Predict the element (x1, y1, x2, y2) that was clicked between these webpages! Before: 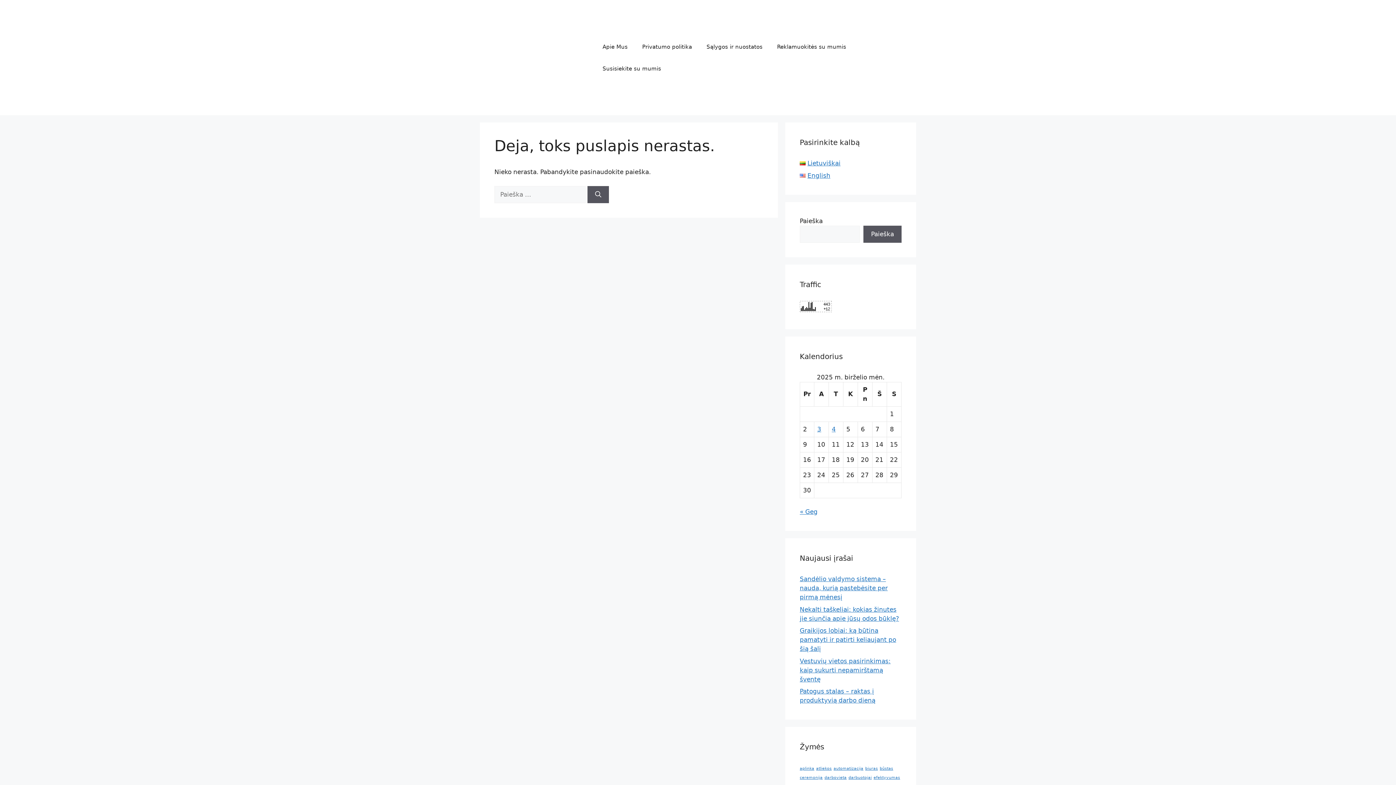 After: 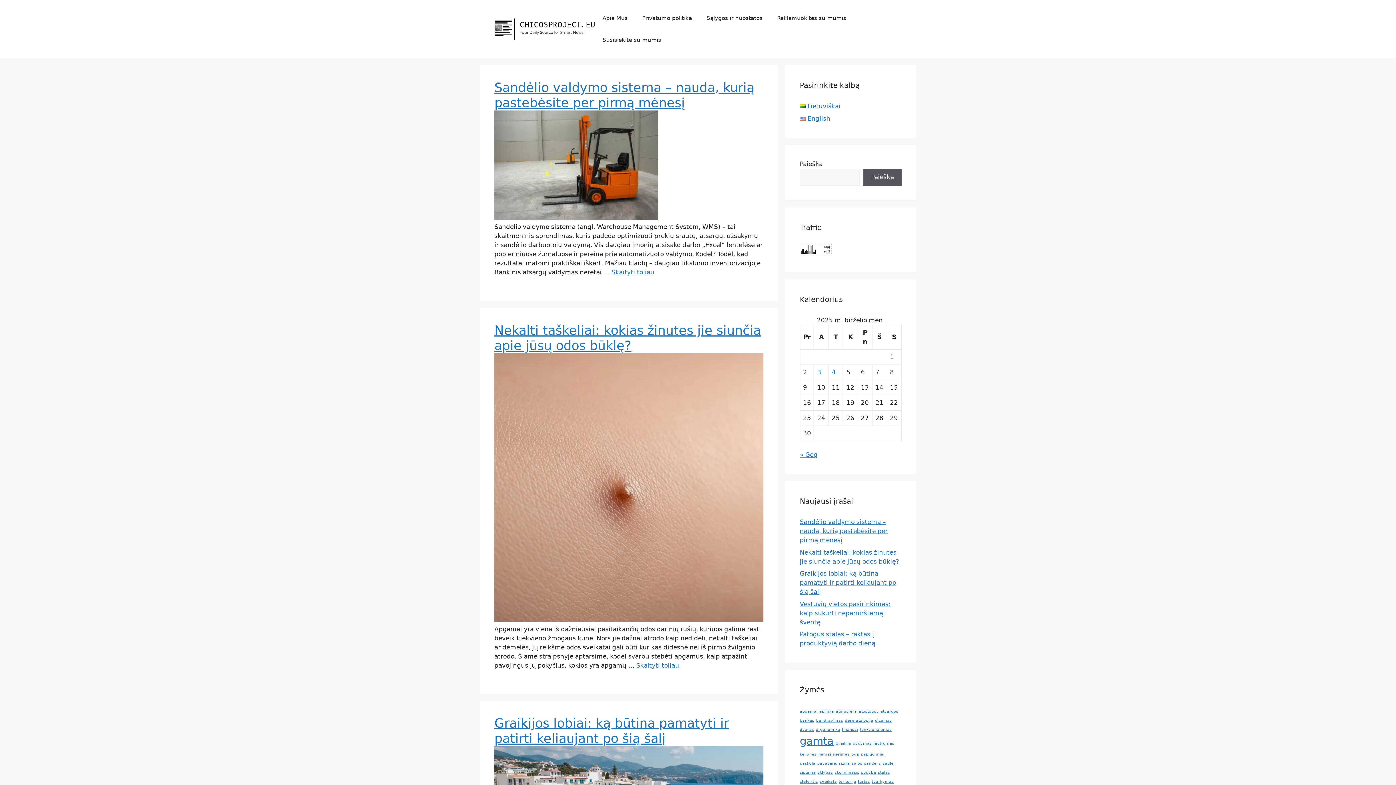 Action: label: Lietuviškai bbox: (800, 159, 840, 167)